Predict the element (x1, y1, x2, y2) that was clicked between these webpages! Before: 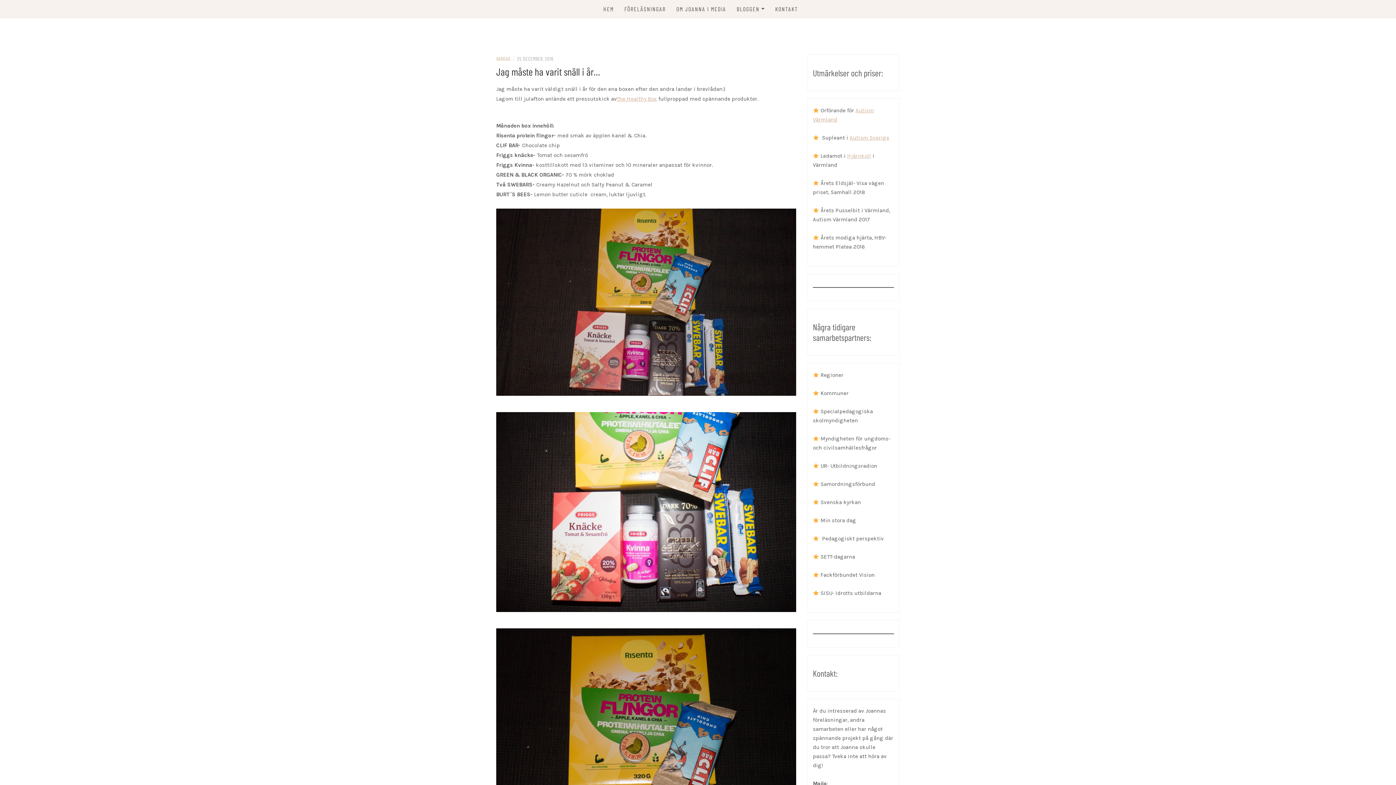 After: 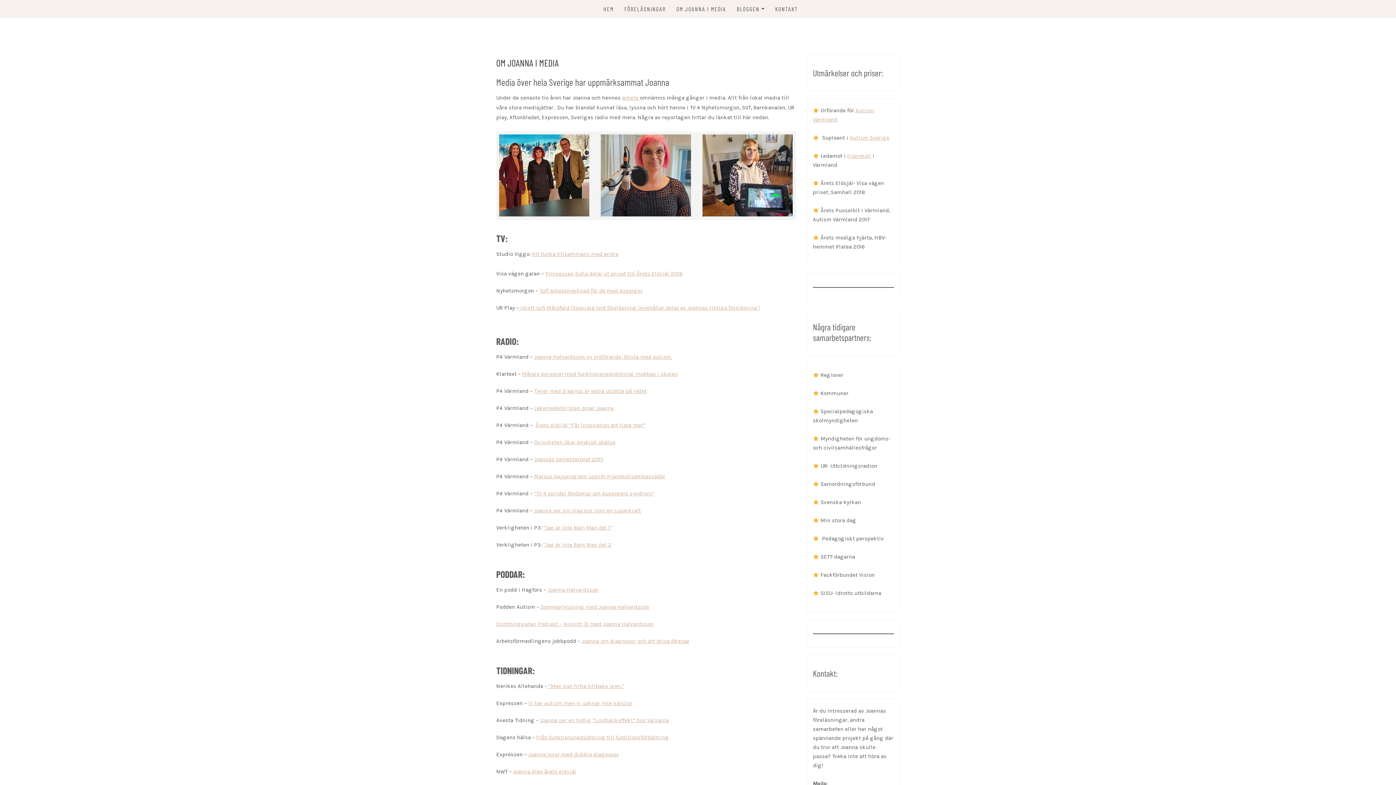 Action: label: OM JOANNA I MEDIA bbox: (676, 0, 726, 18)